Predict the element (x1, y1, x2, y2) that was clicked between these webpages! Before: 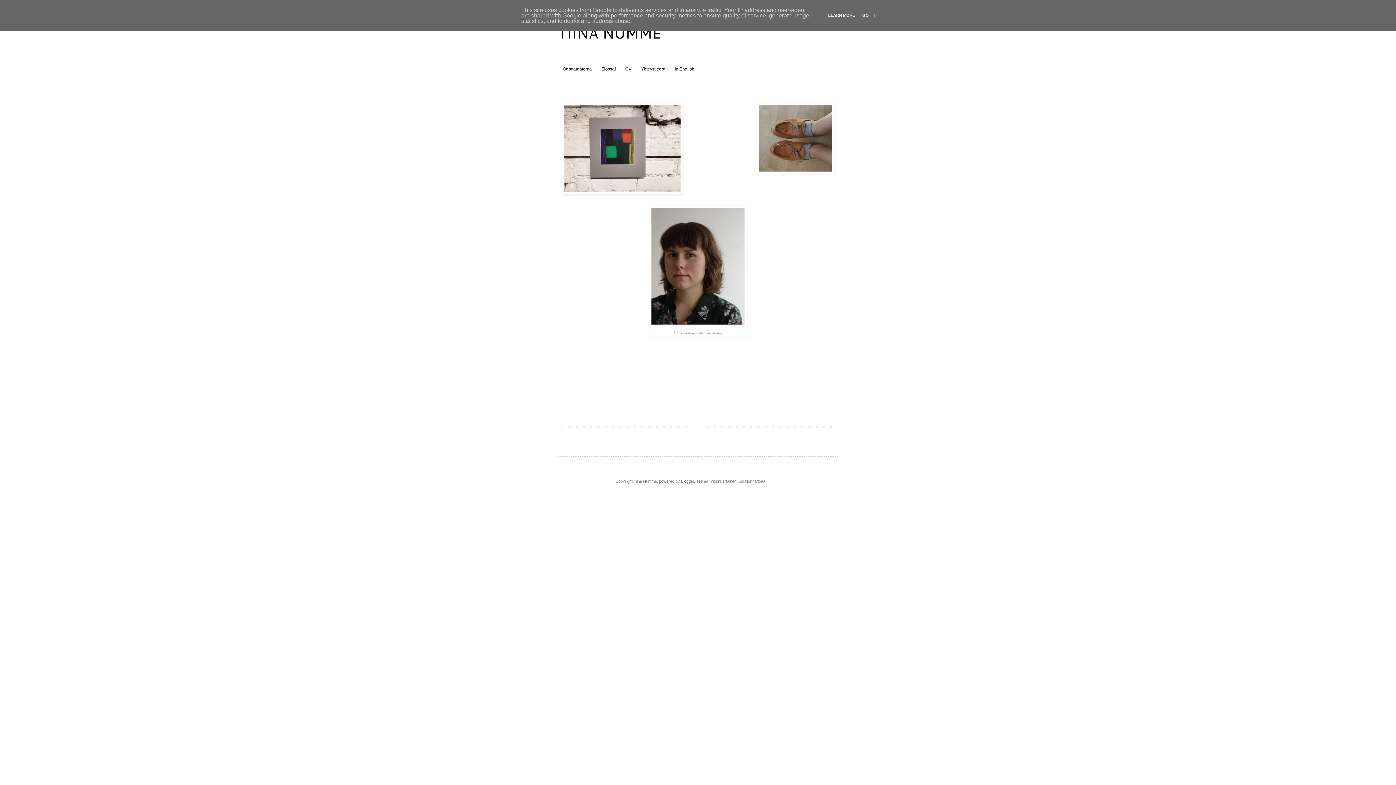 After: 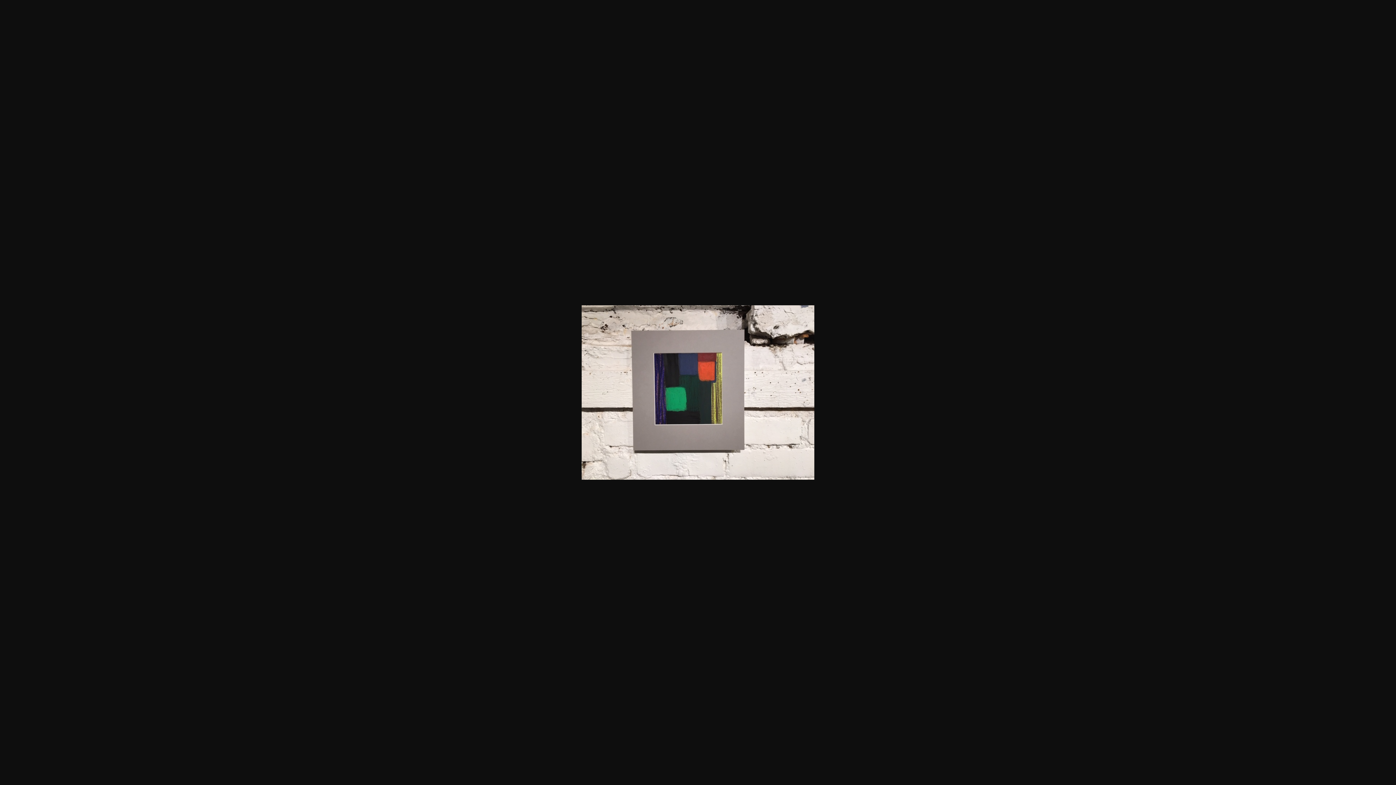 Action: bbox: (562, 103, 682, 196)